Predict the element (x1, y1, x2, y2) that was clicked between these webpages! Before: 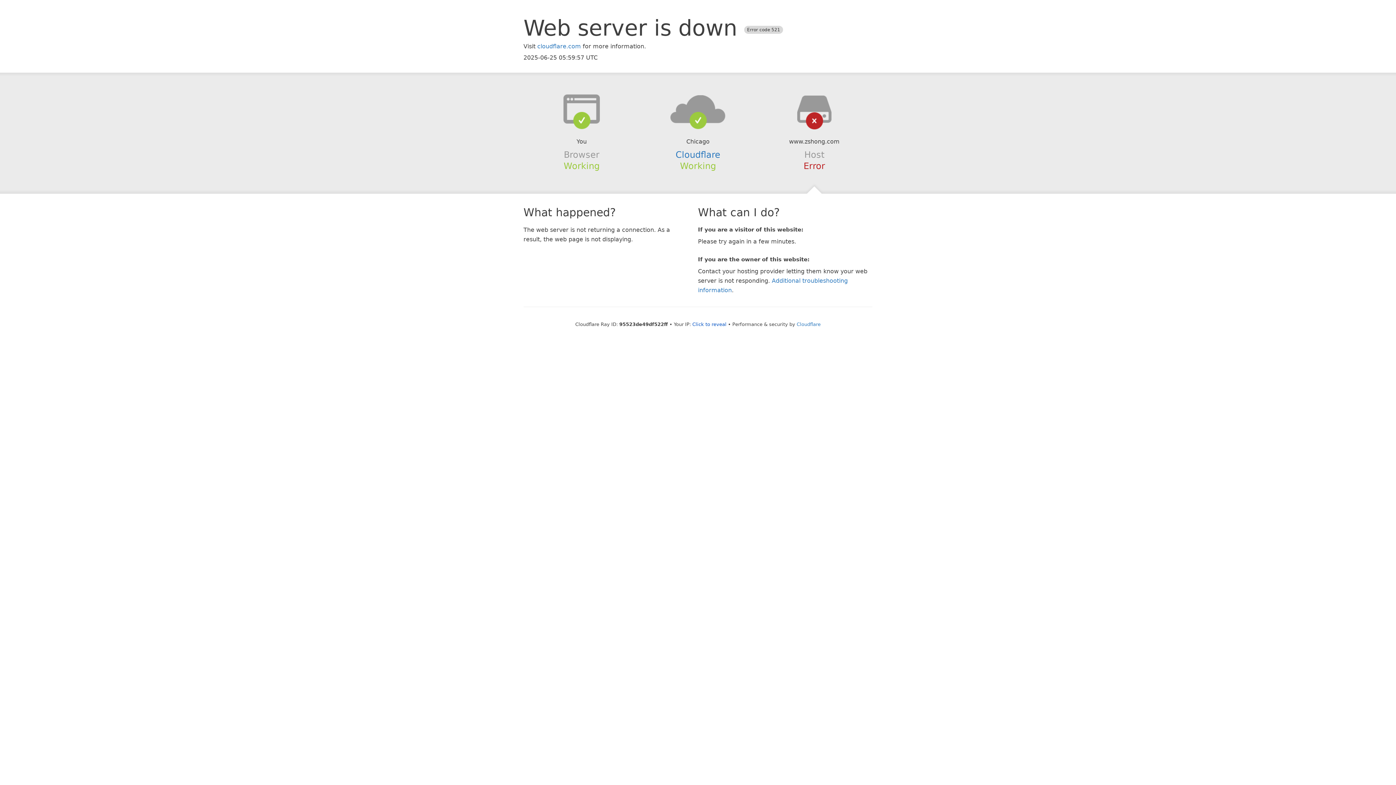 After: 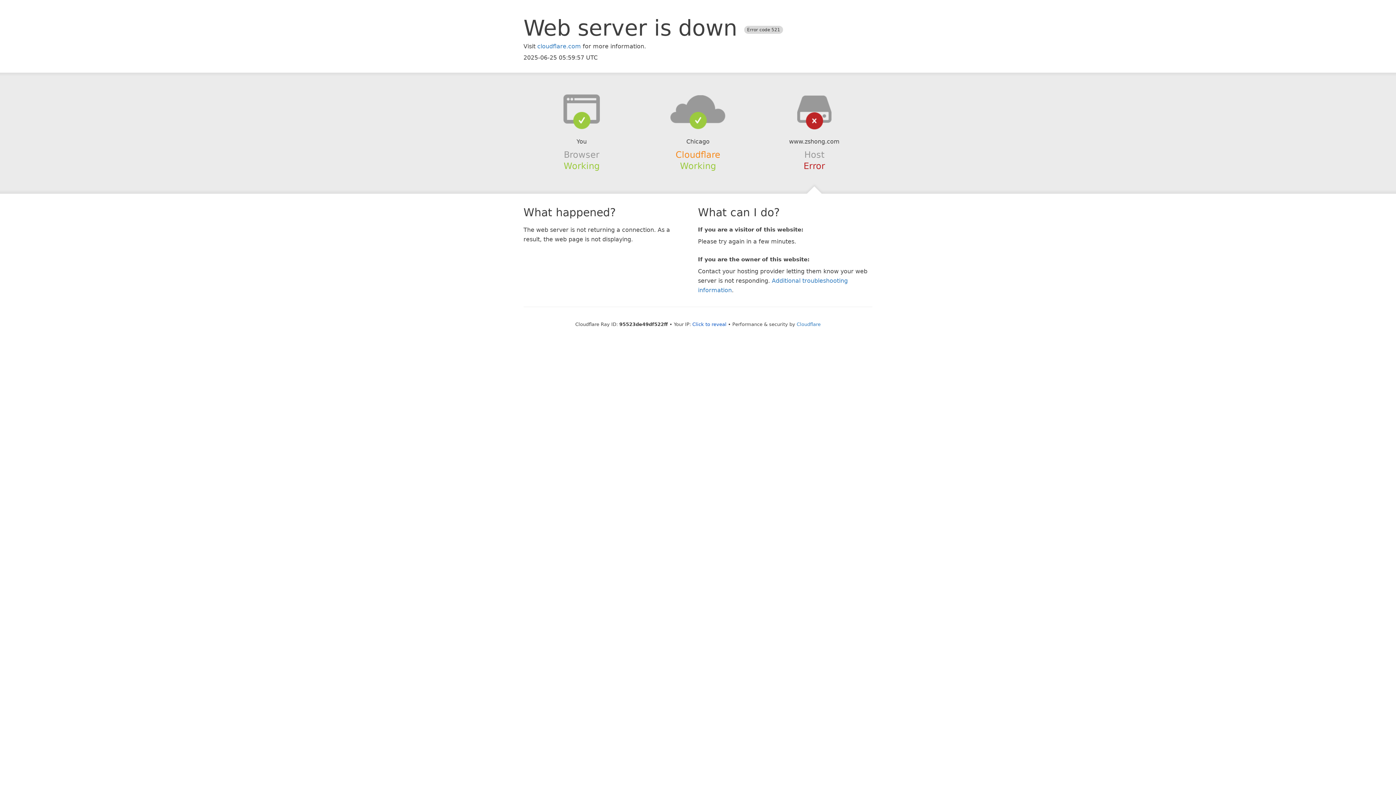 Action: label: Cloudflare bbox: (675, 149, 720, 159)